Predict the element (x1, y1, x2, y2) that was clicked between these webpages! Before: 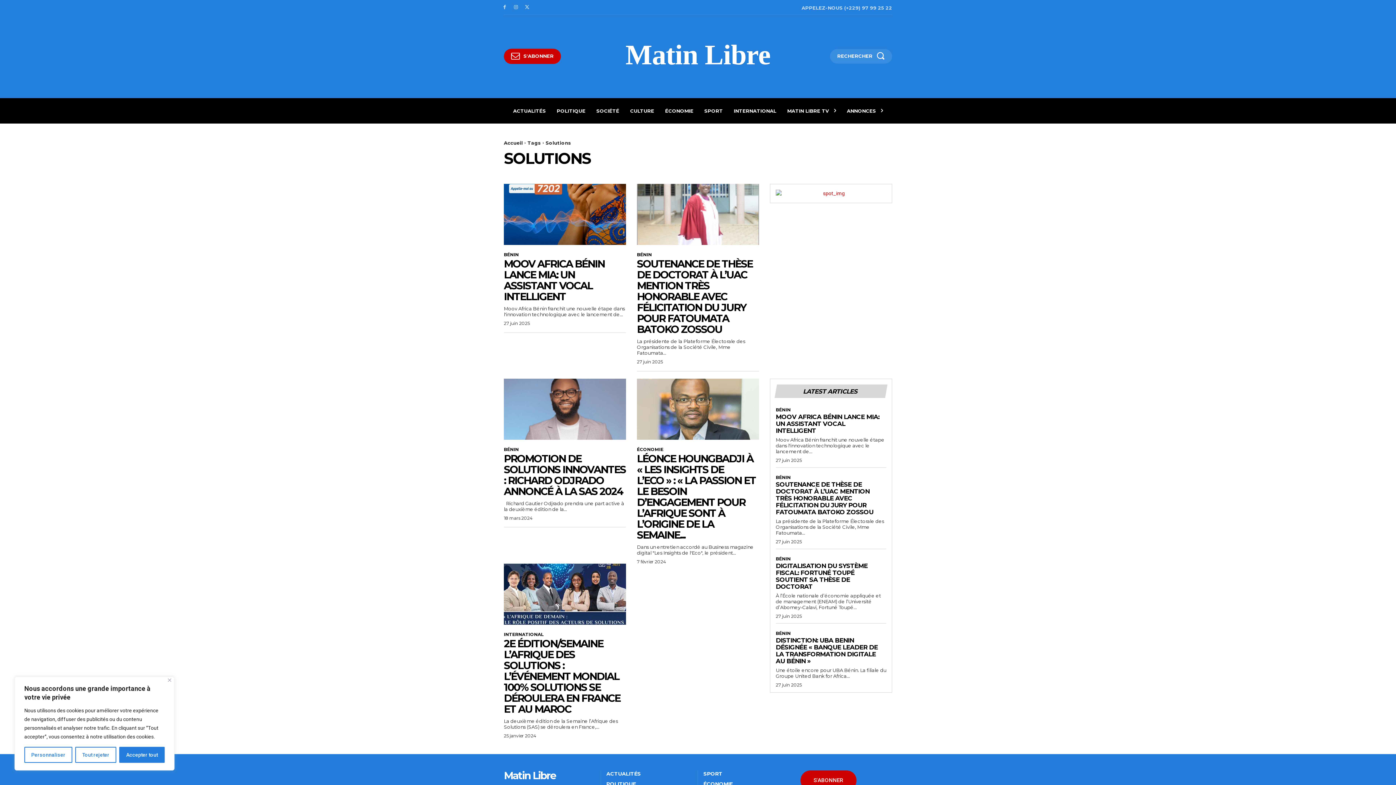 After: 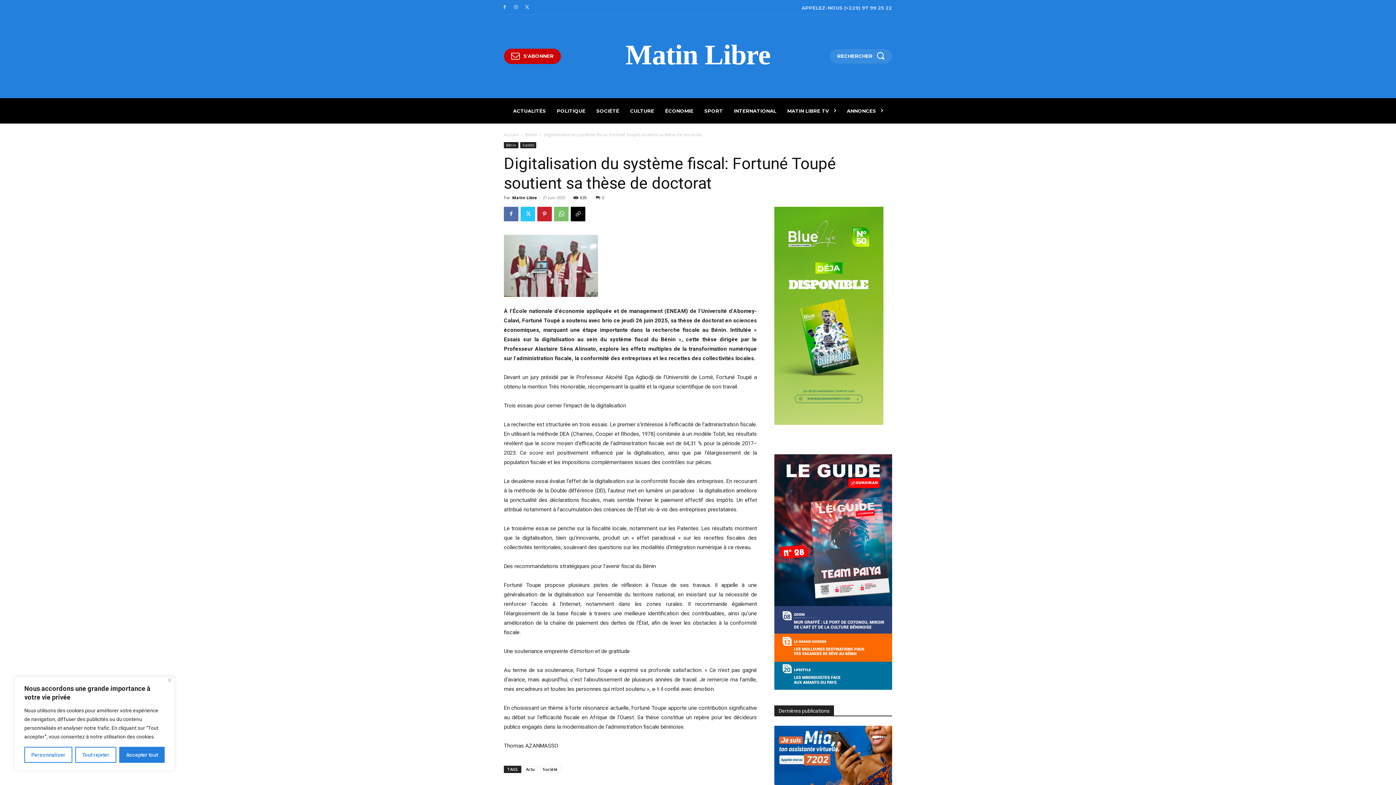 Action: bbox: (776, 562, 867, 590) label: DIGITALISATION DU SYSTÈME FISCAL: FORTUNÉ TOUPÉ SOUTIENT SA THÈSE DE DOCTORAT